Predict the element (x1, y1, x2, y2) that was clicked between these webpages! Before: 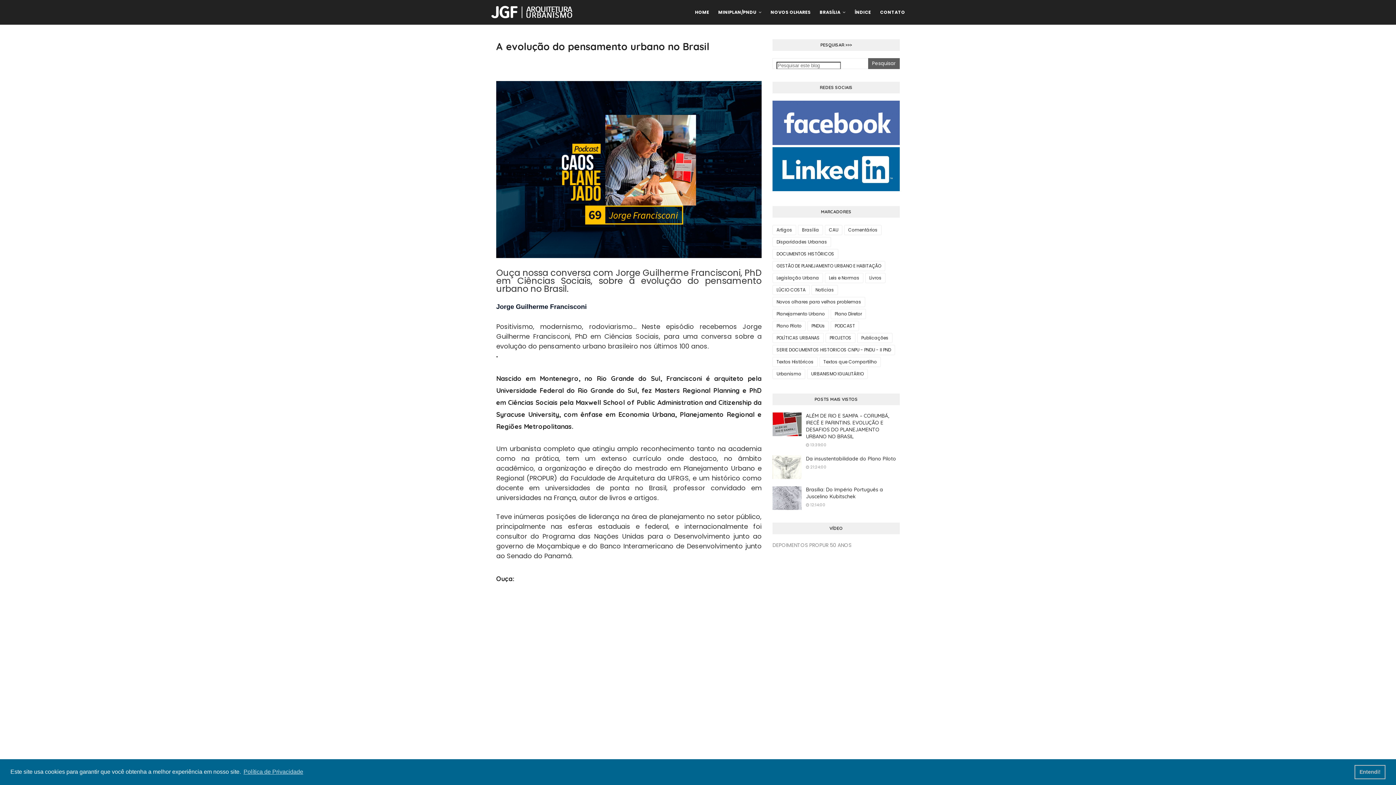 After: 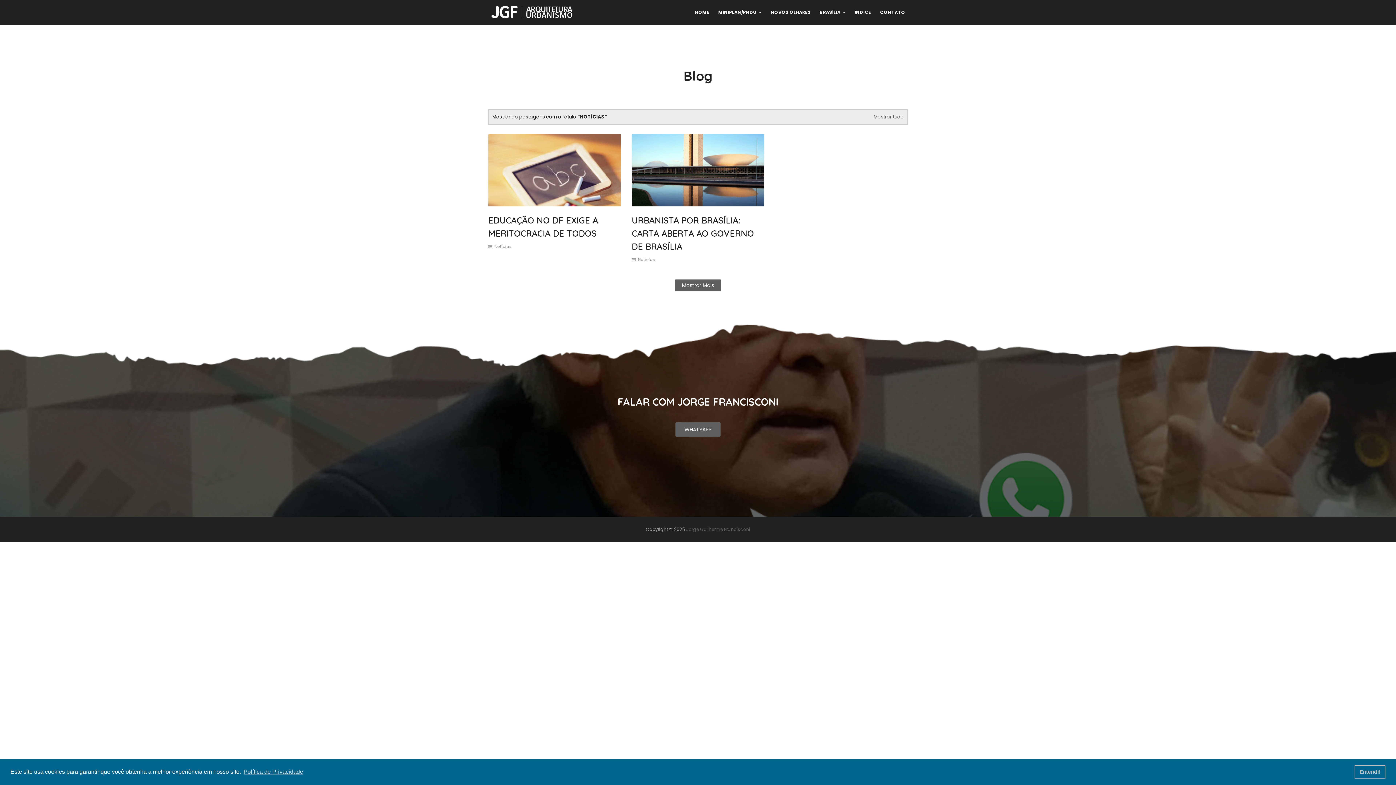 Action: label: Notícias bbox: (811, 285, 838, 295)